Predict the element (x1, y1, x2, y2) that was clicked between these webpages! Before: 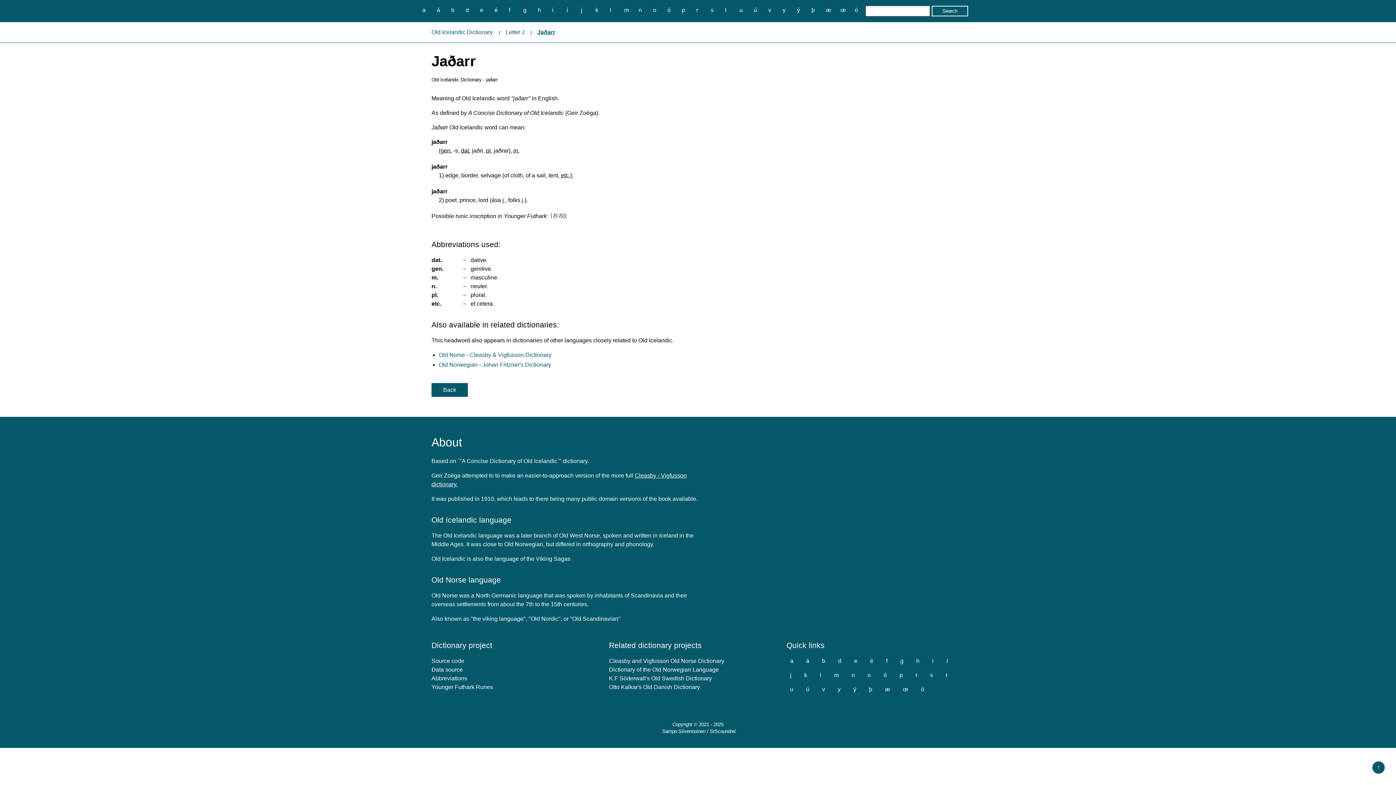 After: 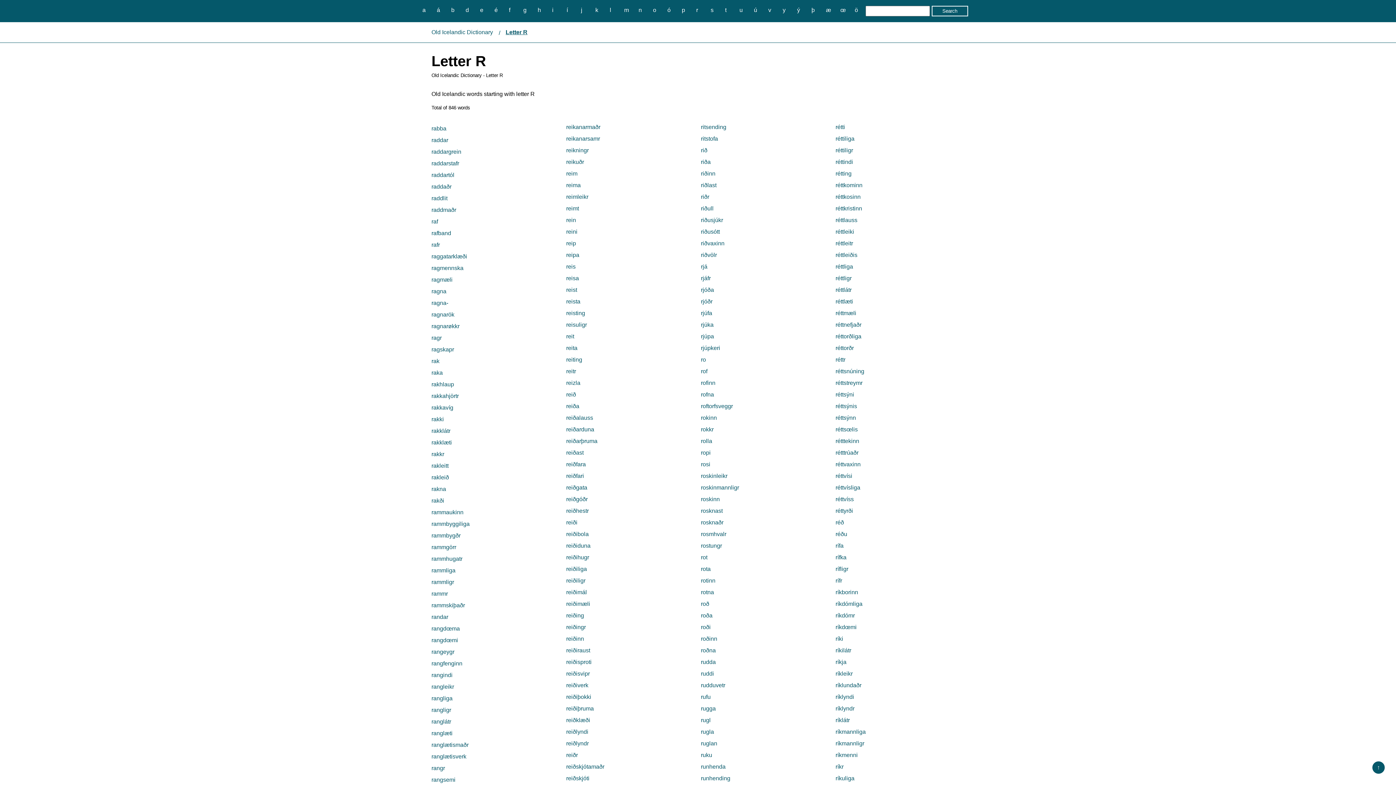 Action: label: r bbox: (912, 670, 921, 680)